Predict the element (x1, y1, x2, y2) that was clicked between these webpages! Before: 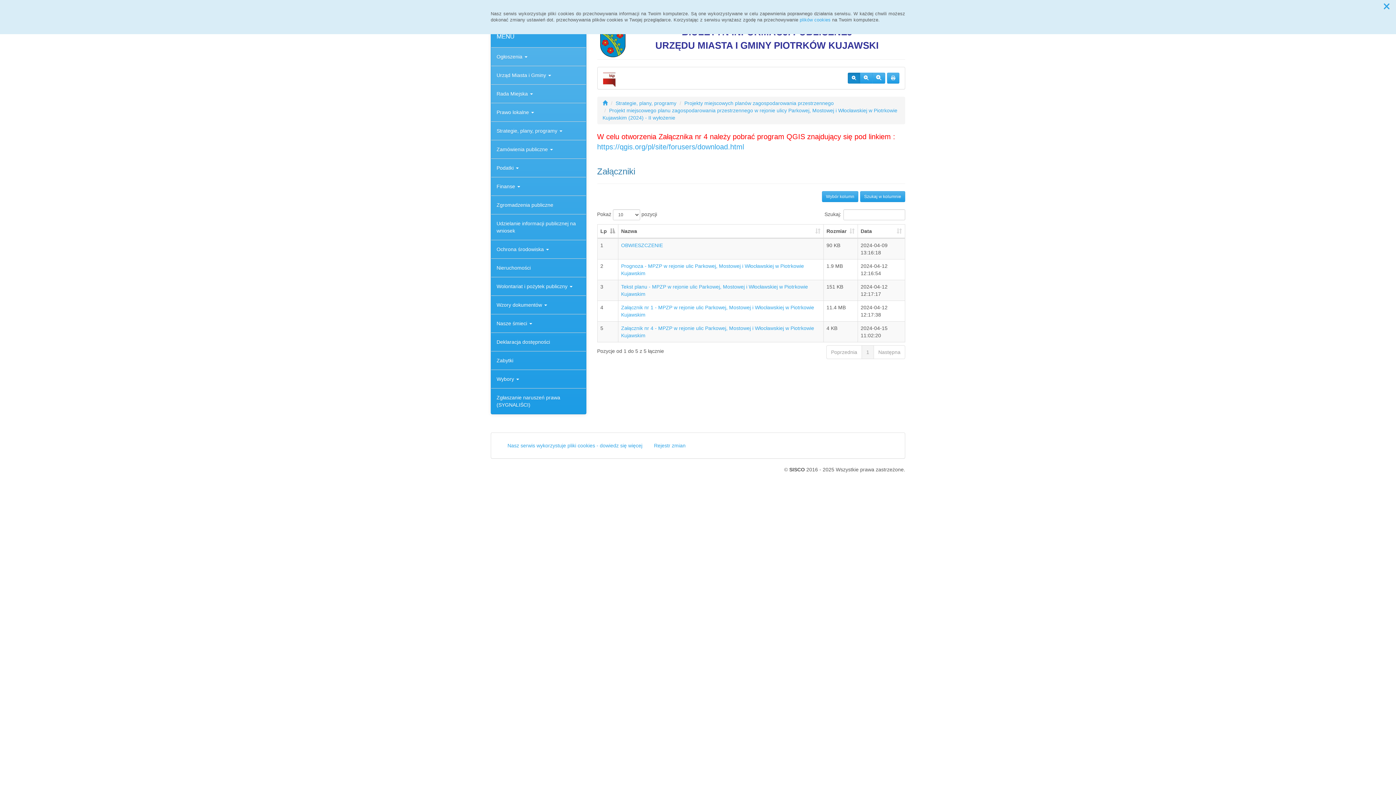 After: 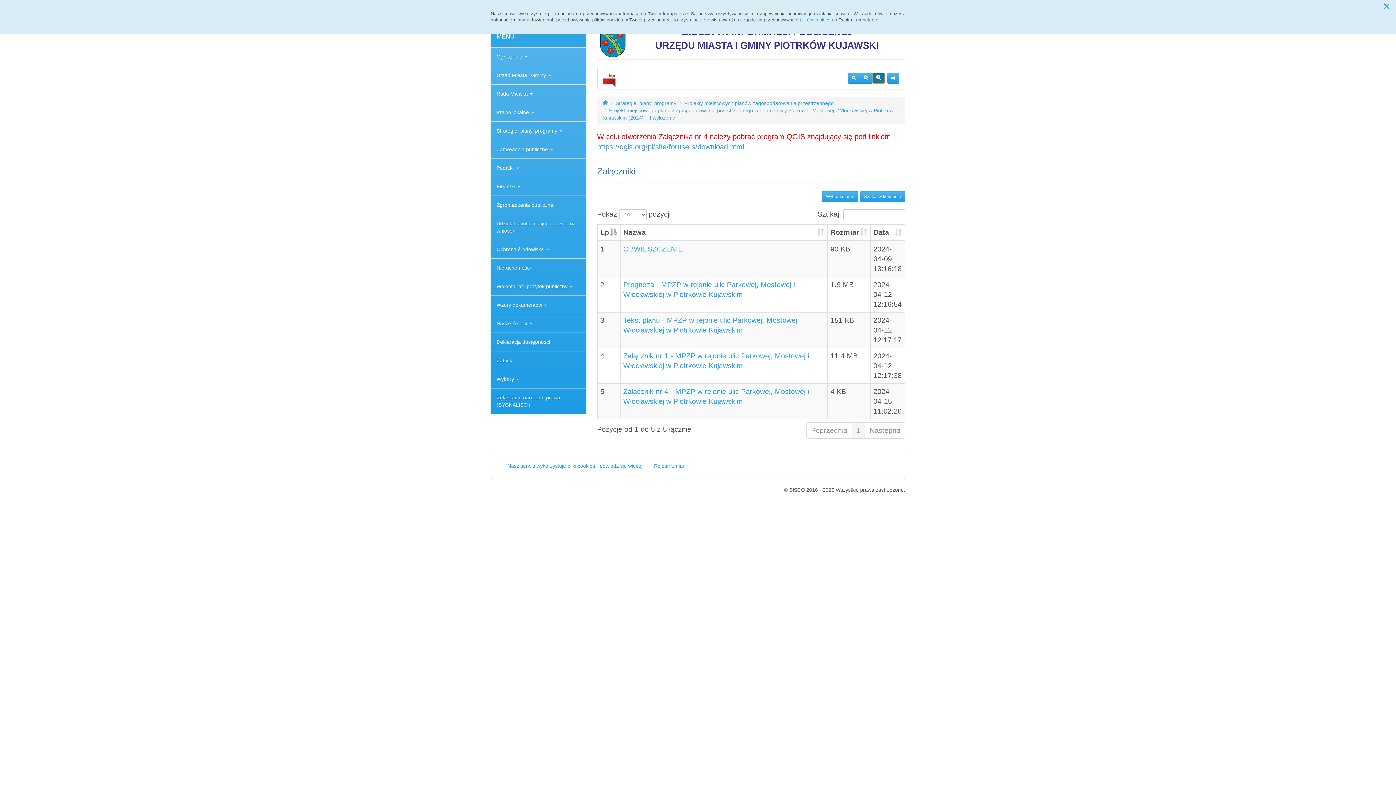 Action: label: Czcionka duża bbox: (872, 72, 885, 83)